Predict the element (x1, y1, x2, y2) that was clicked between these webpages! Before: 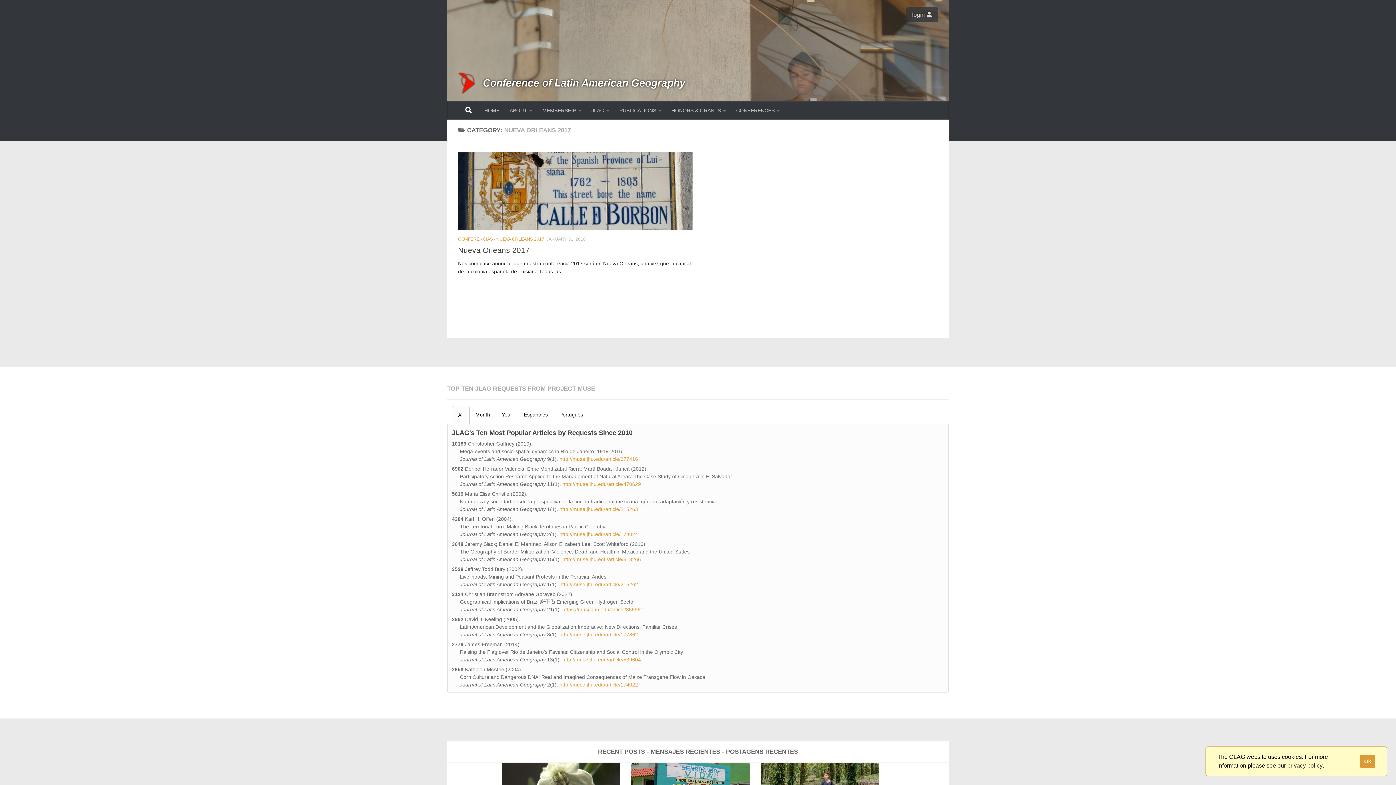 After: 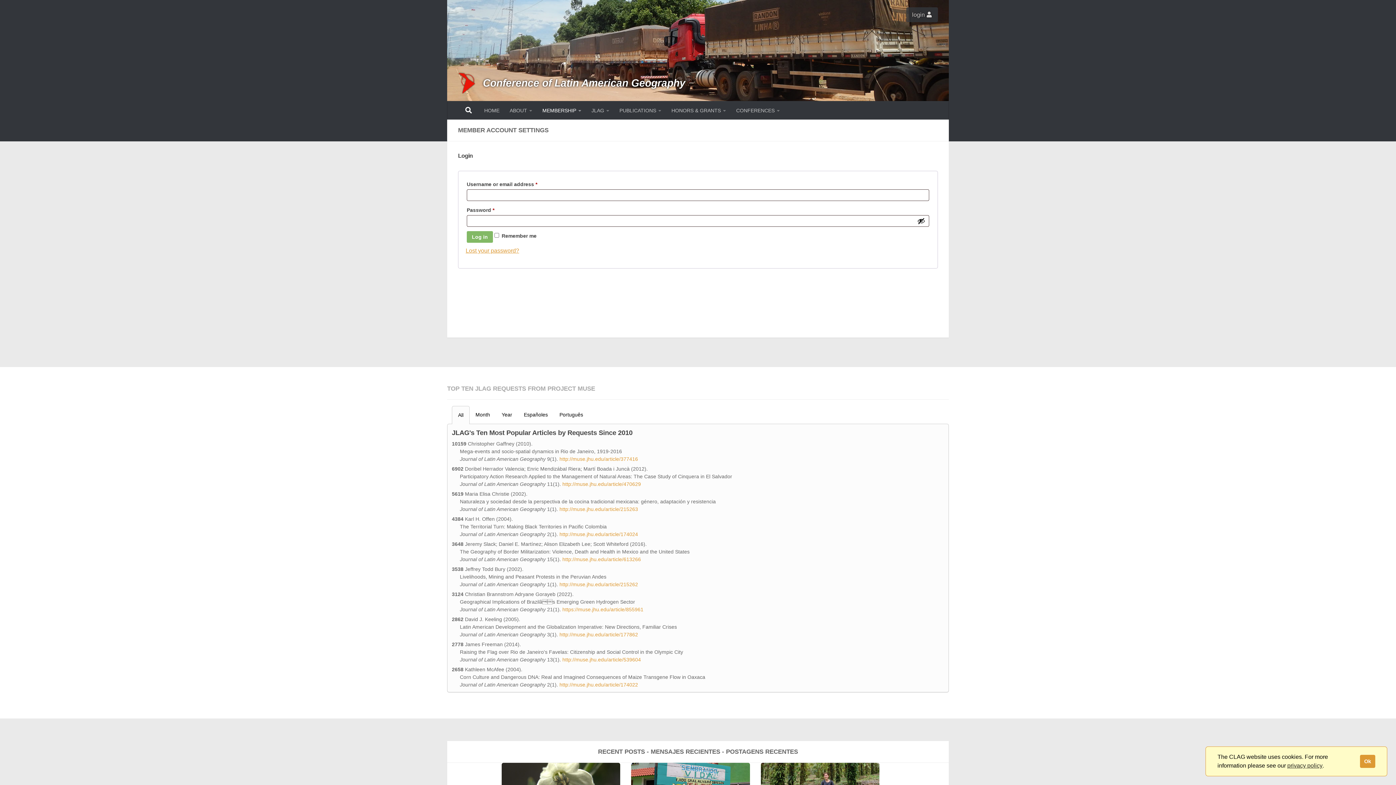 Action: bbox: (906, 7, 938, 22) label: login 